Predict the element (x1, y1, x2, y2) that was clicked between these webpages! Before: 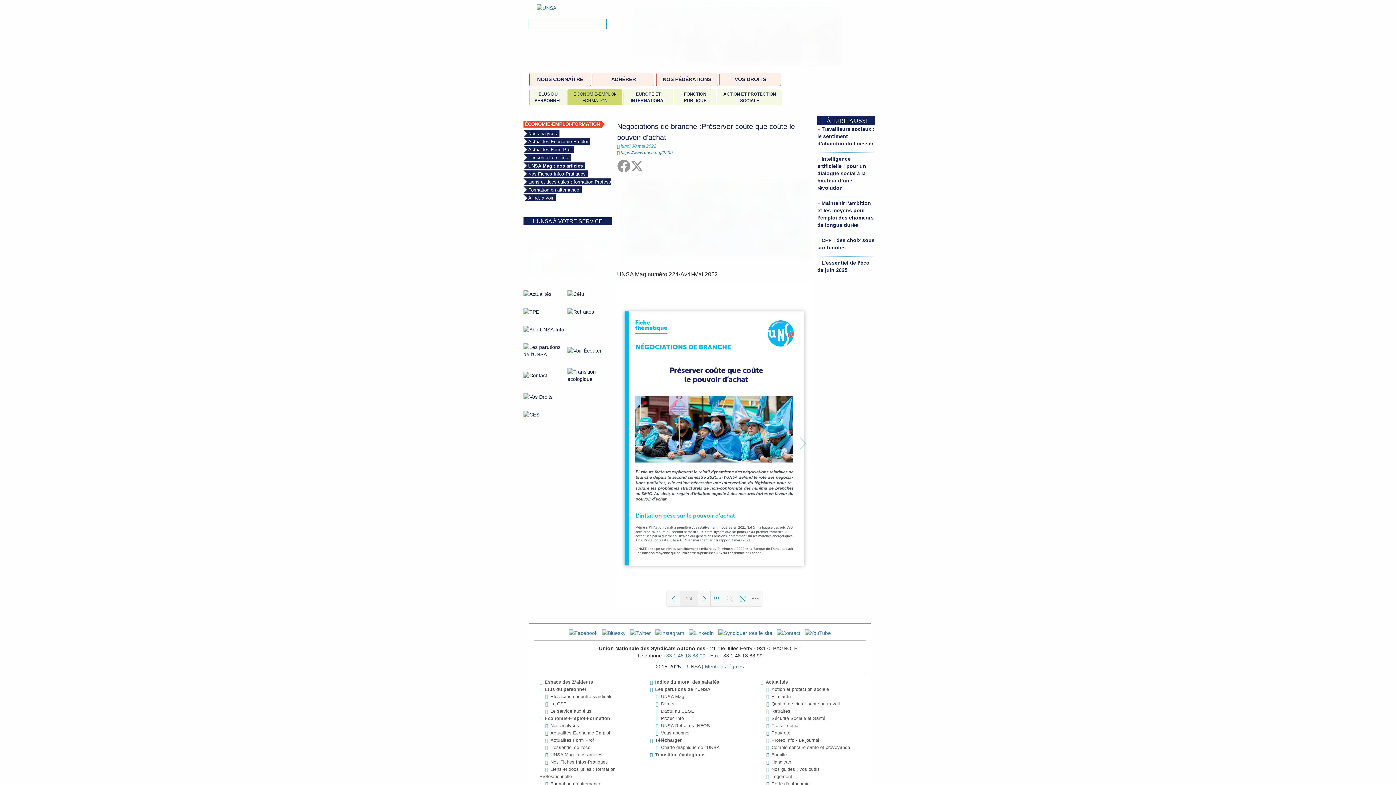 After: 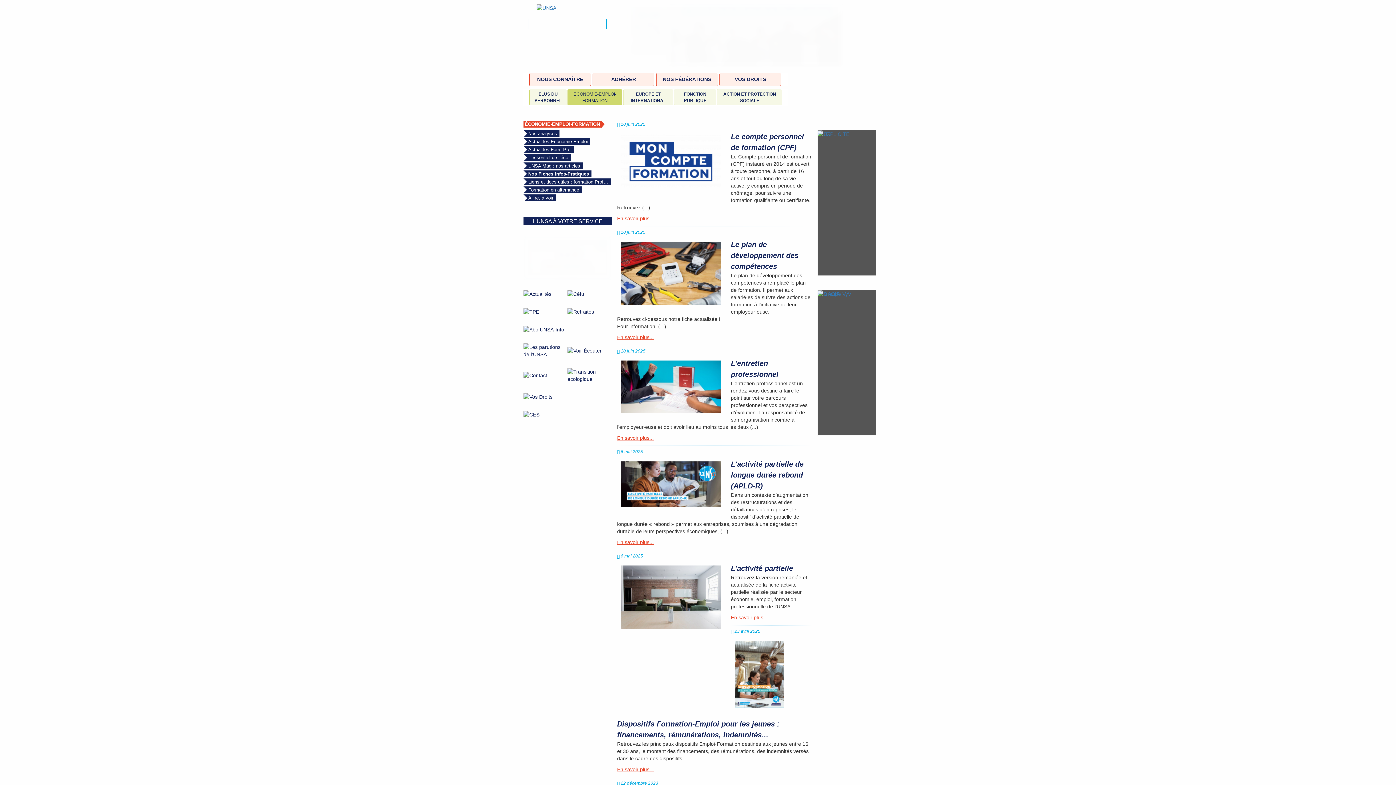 Action: label: Nos Fiches Infos-Pratiques bbox: (523, 170, 588, 177)